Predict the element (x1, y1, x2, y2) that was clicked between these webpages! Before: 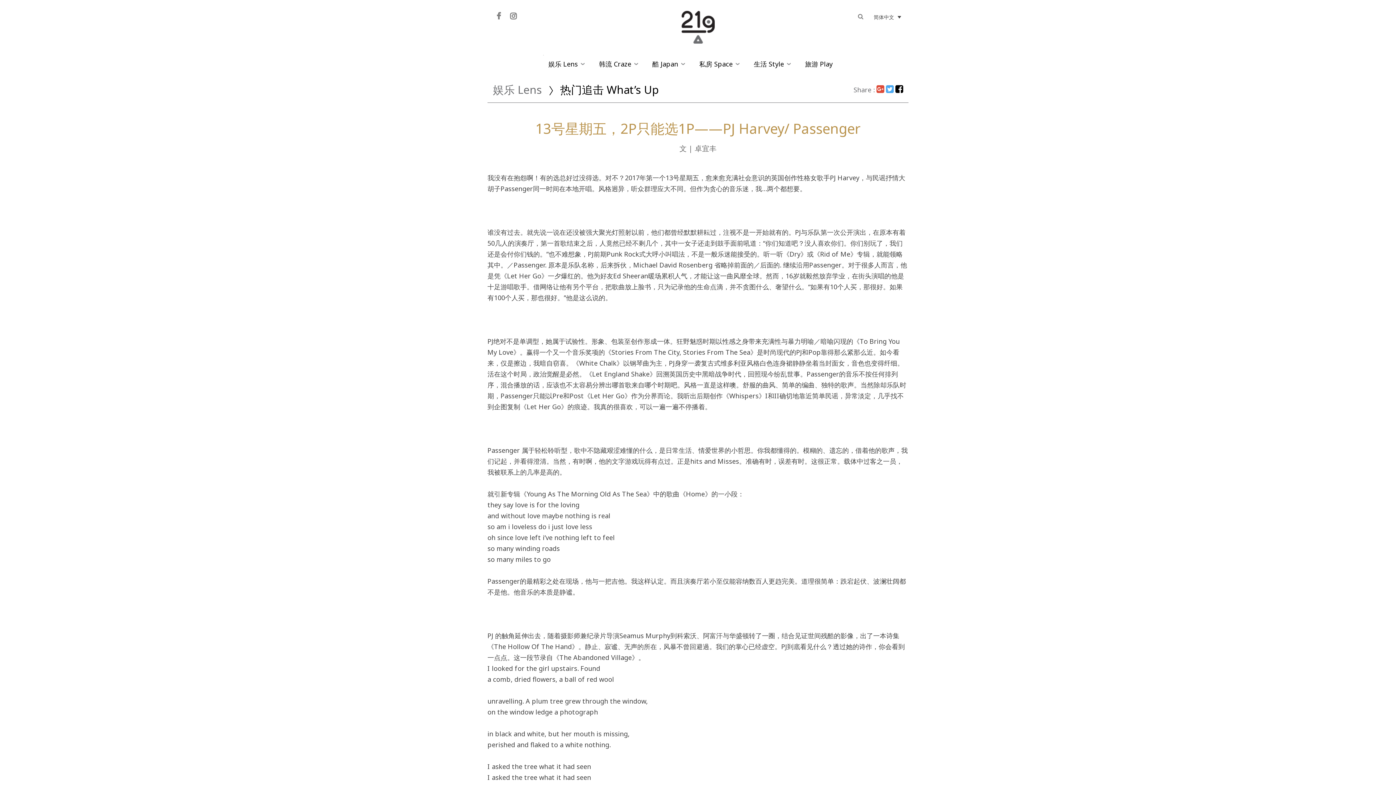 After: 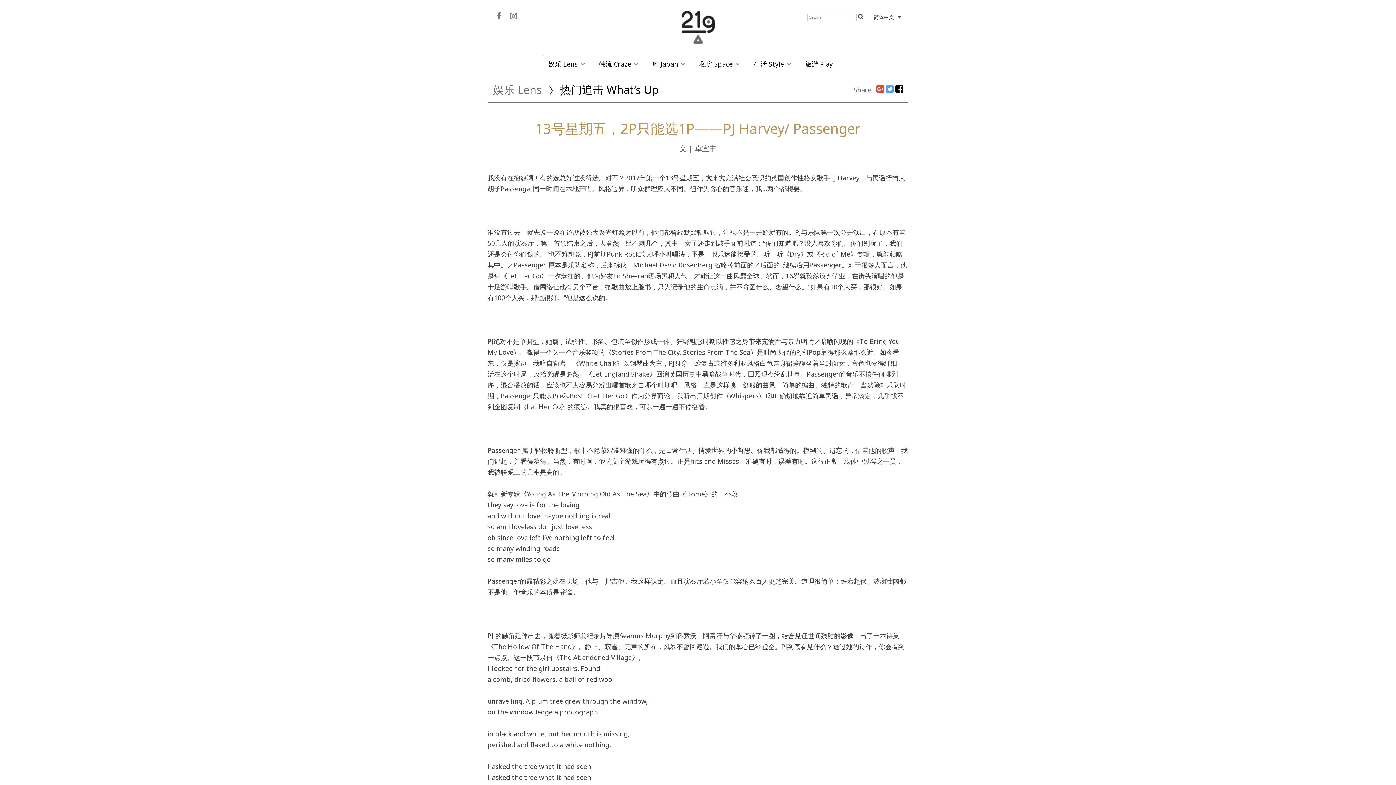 Action: bbox: (858, 12, 863, 20)